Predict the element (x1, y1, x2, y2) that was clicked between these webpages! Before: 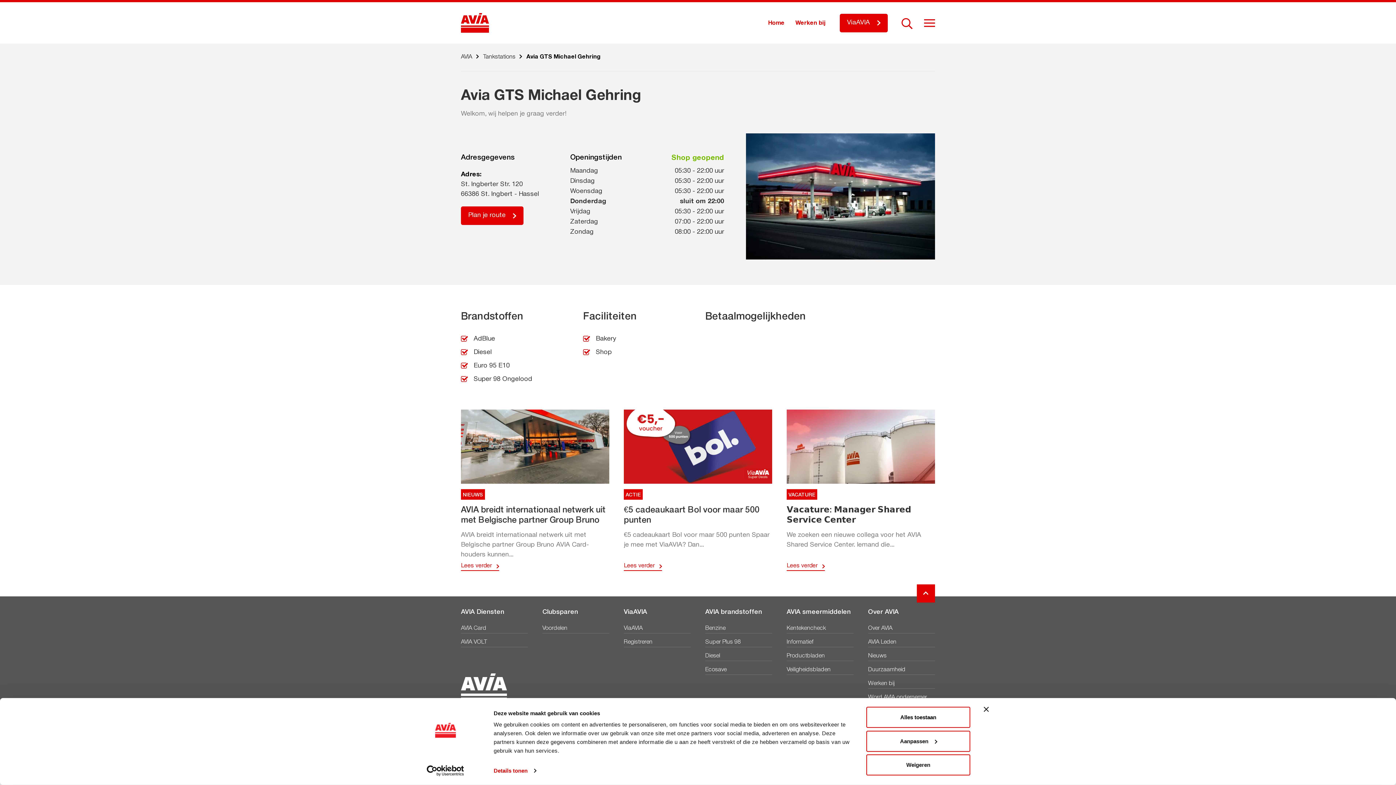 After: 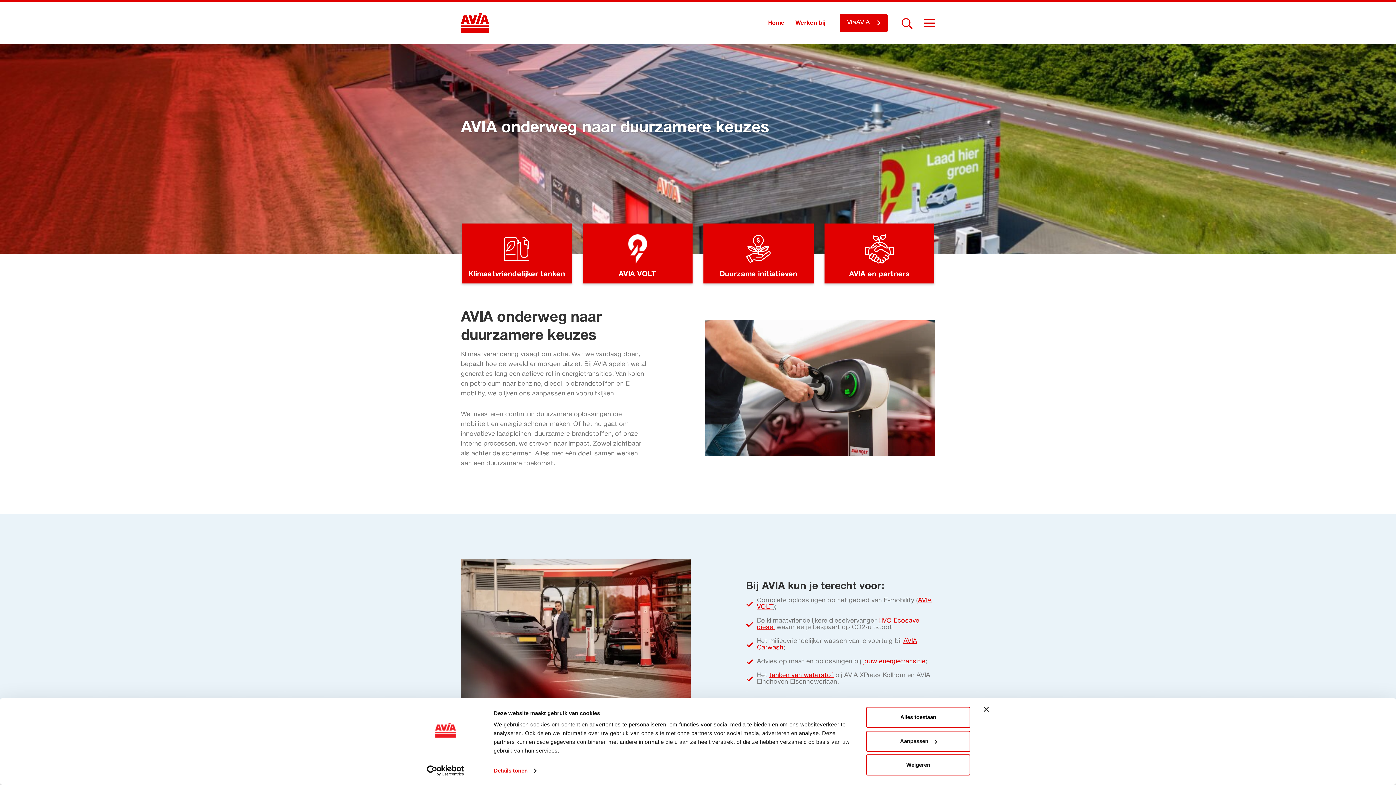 Action: label: Duurzaamheid bbox: (868, 667, 905, 672)